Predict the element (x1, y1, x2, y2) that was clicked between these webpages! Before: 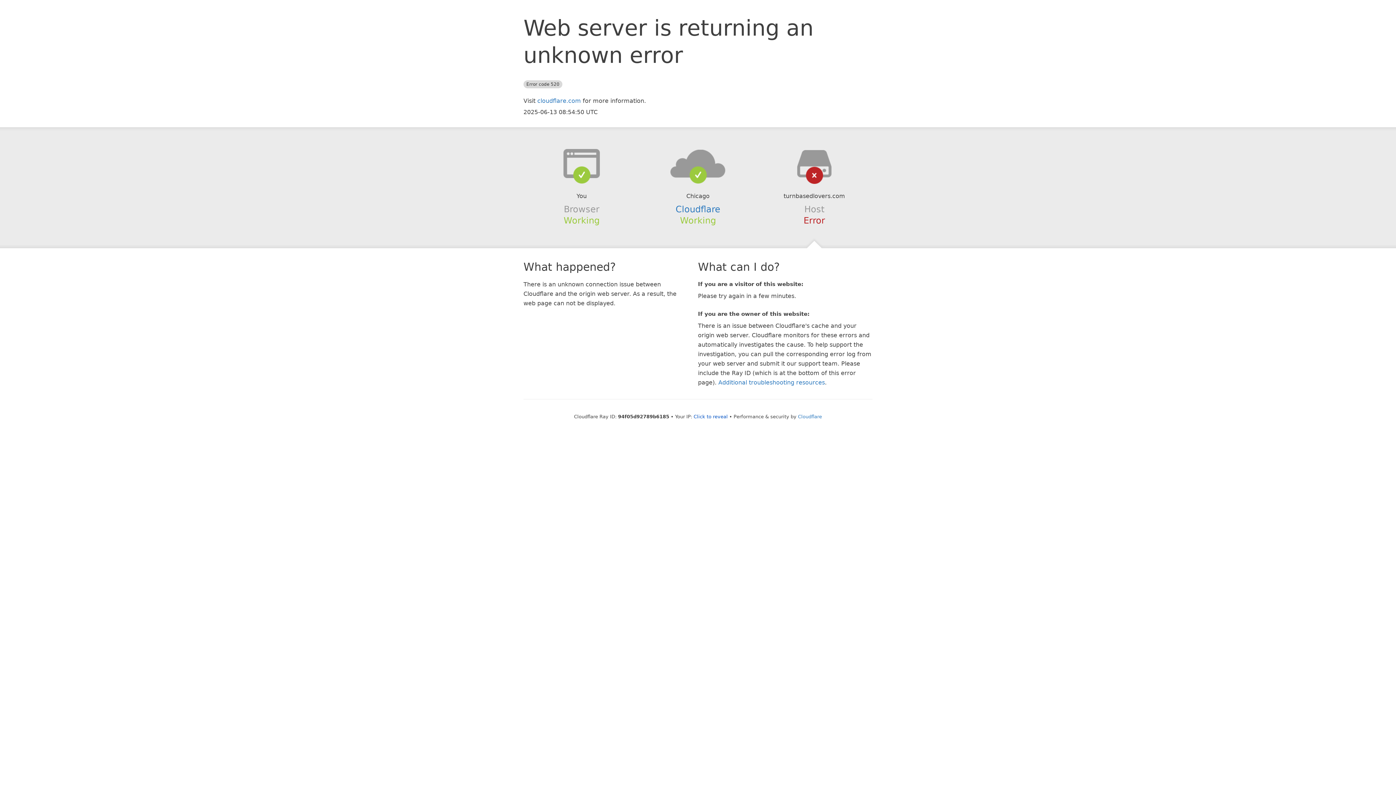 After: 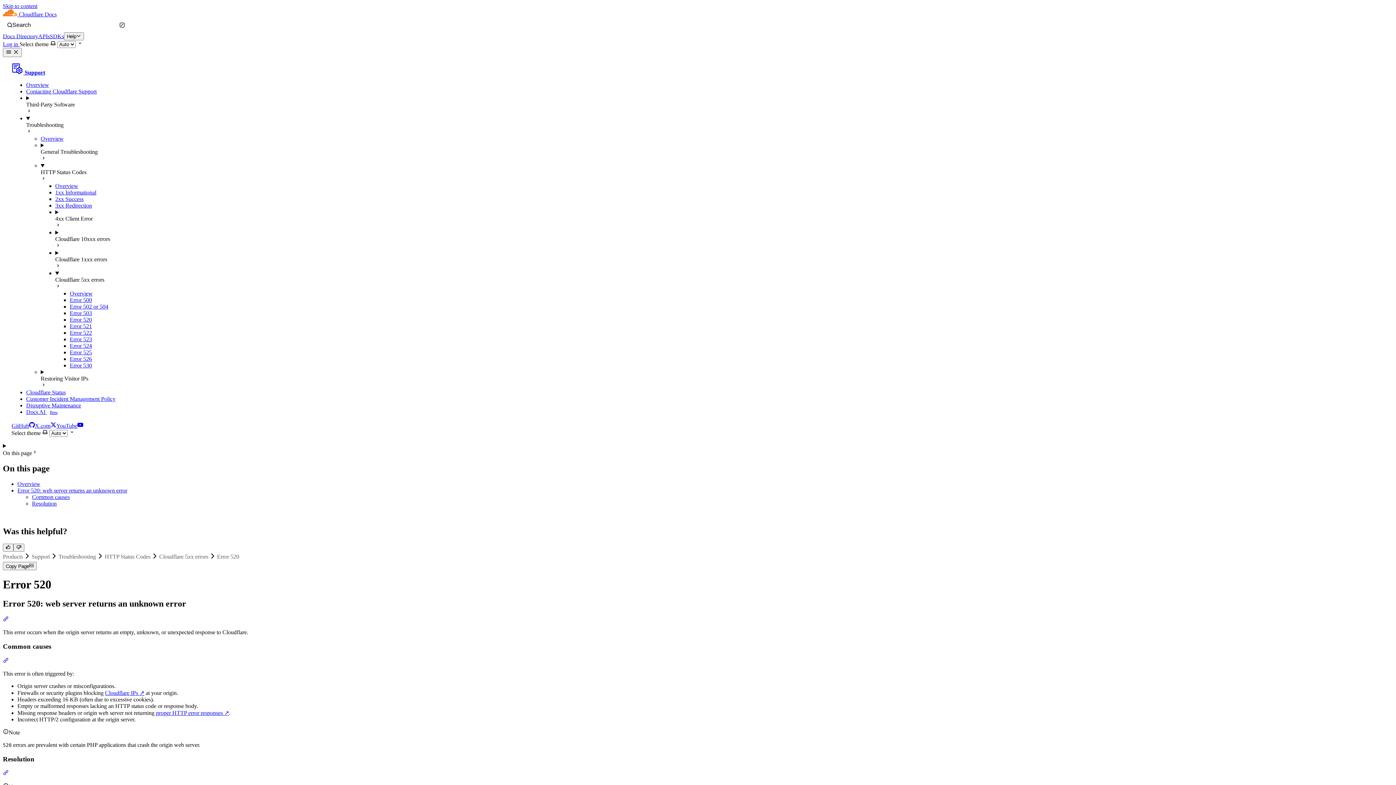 Action: bbox: (718, 379, 825, 386) label: Additional troubleshooting resources